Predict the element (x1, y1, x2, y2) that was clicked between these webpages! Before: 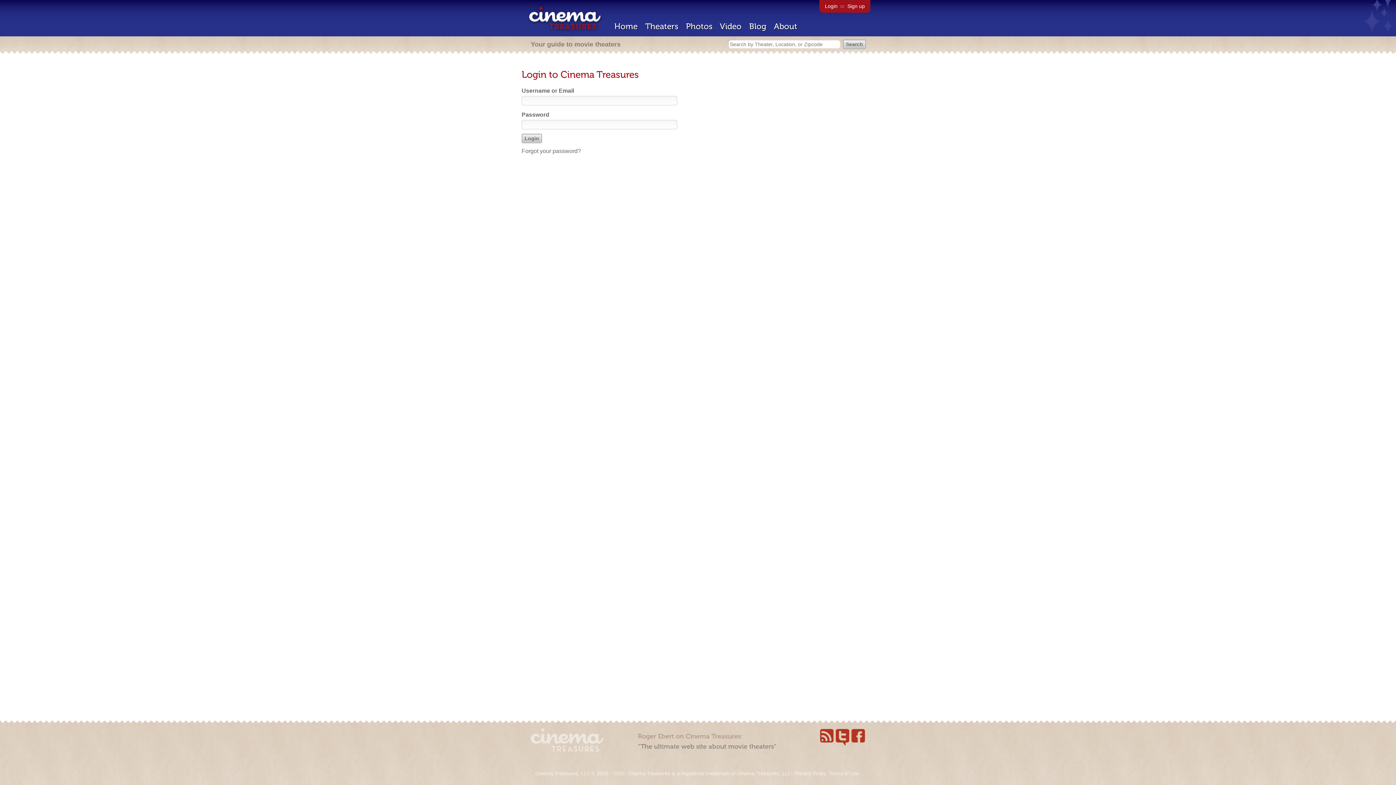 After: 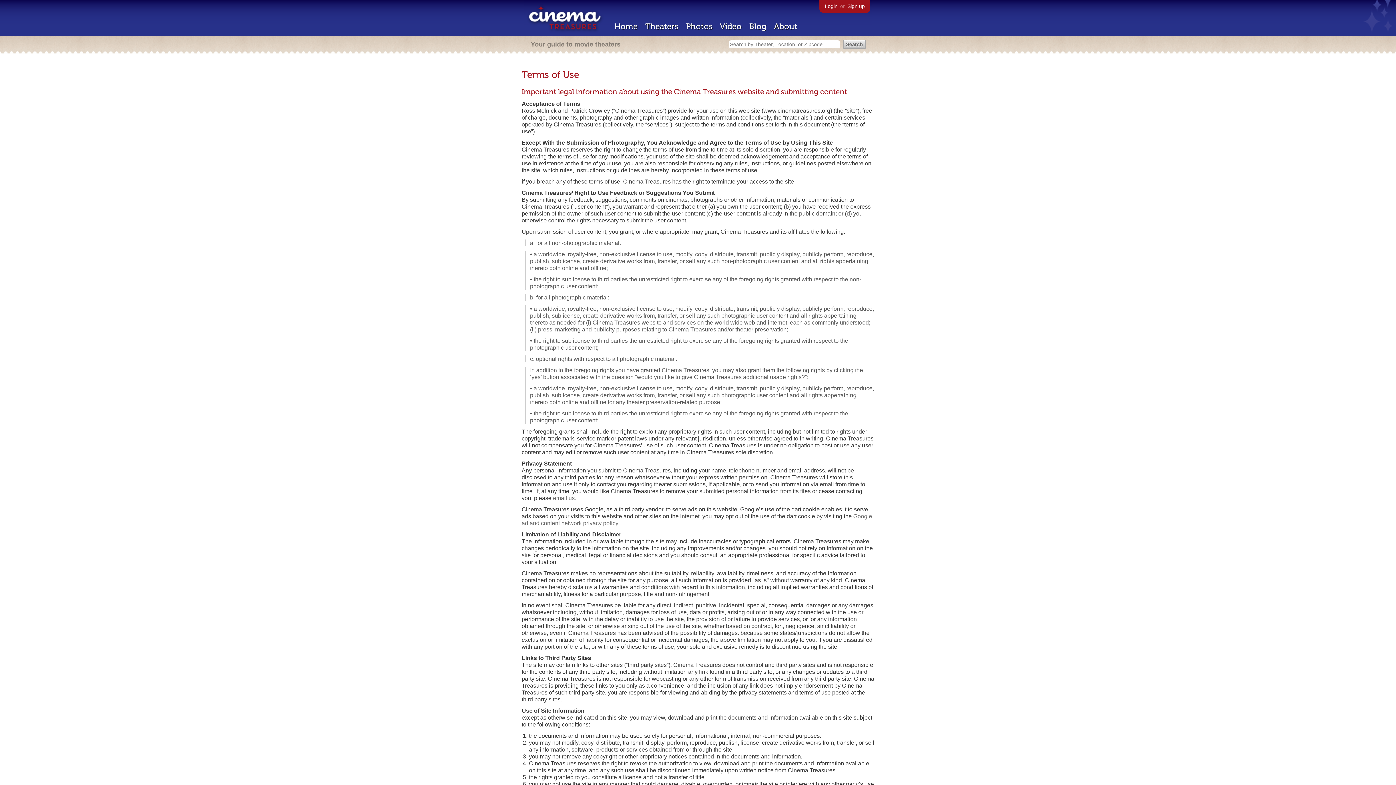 Action: label: Terms of Use bbox: (828, 770, 859, 776)